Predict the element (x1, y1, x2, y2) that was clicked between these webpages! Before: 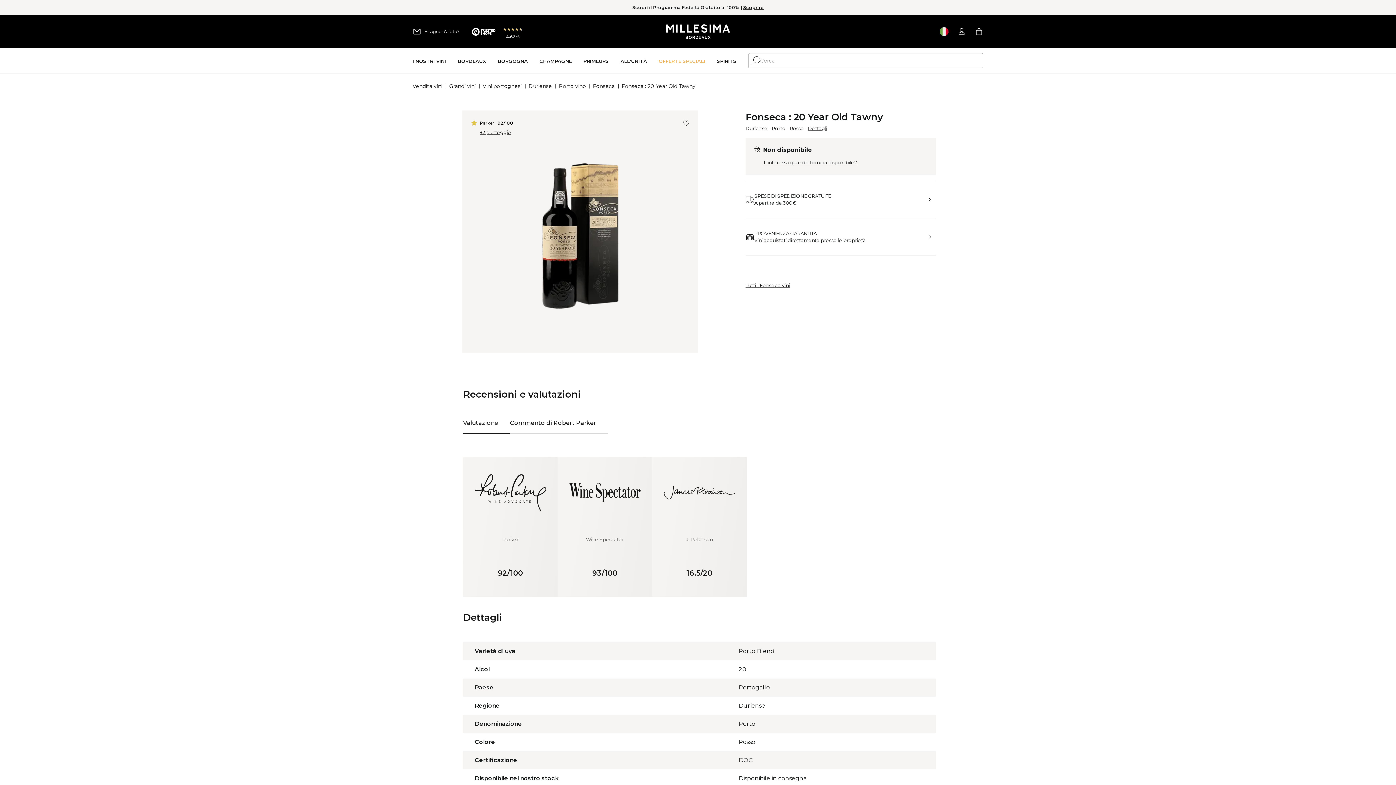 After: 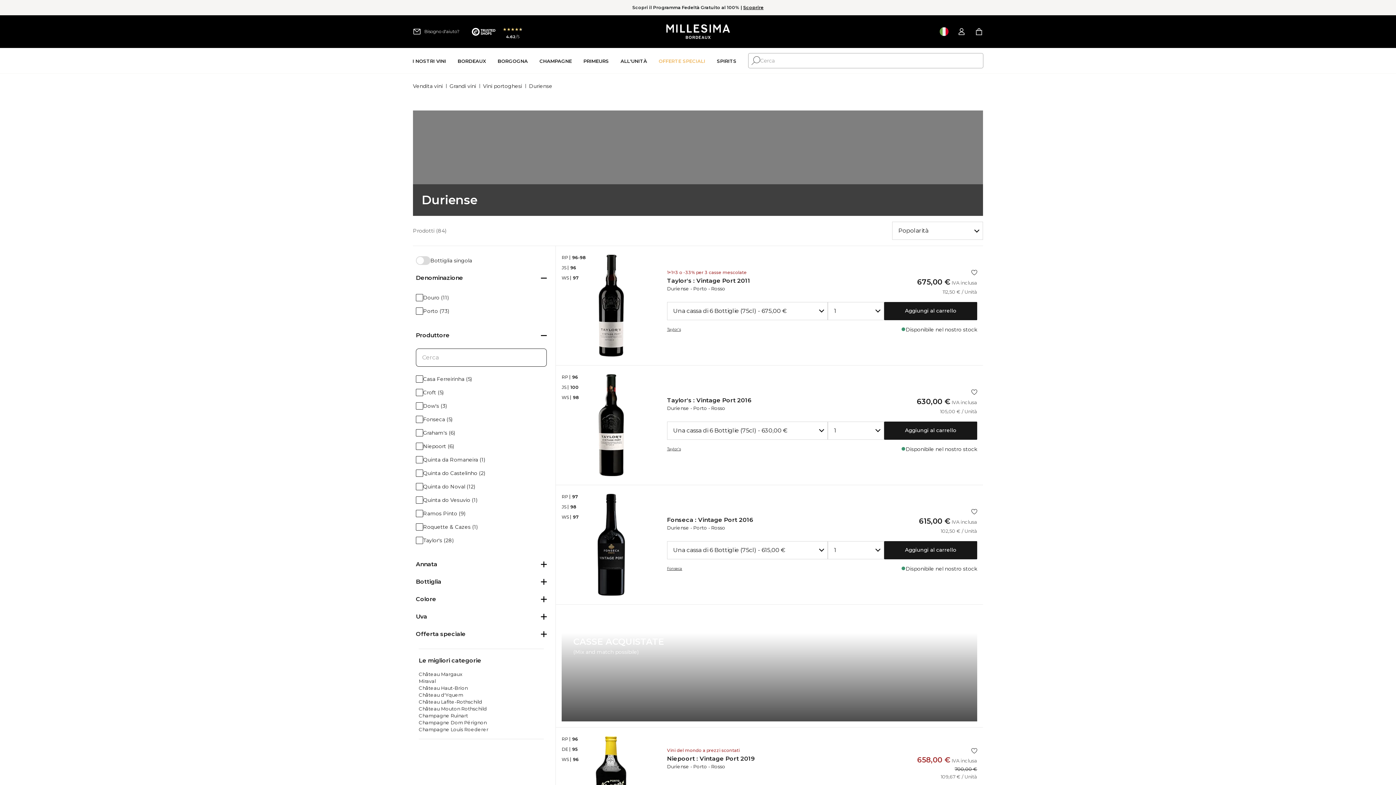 Action: label: Duriense bbox: (745, 125, 767, 131)